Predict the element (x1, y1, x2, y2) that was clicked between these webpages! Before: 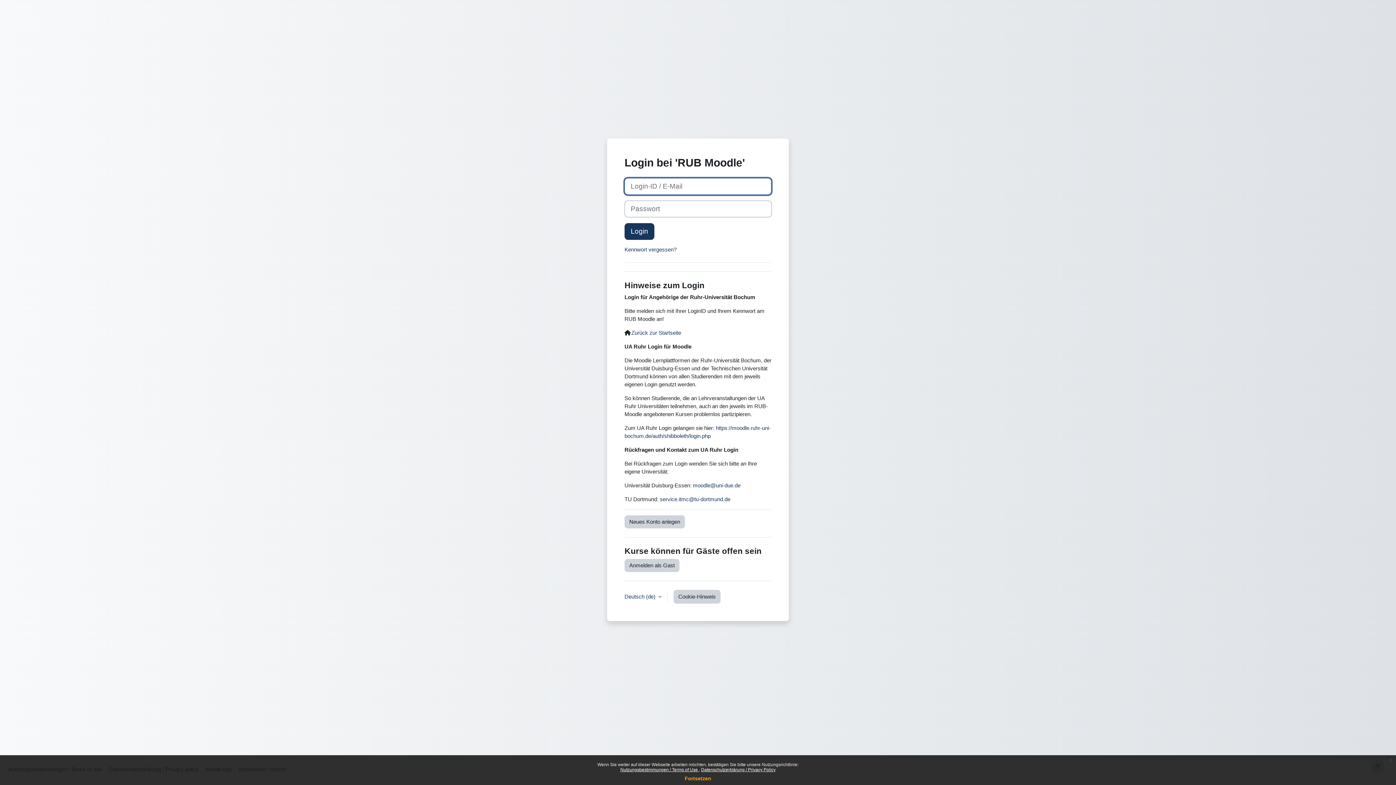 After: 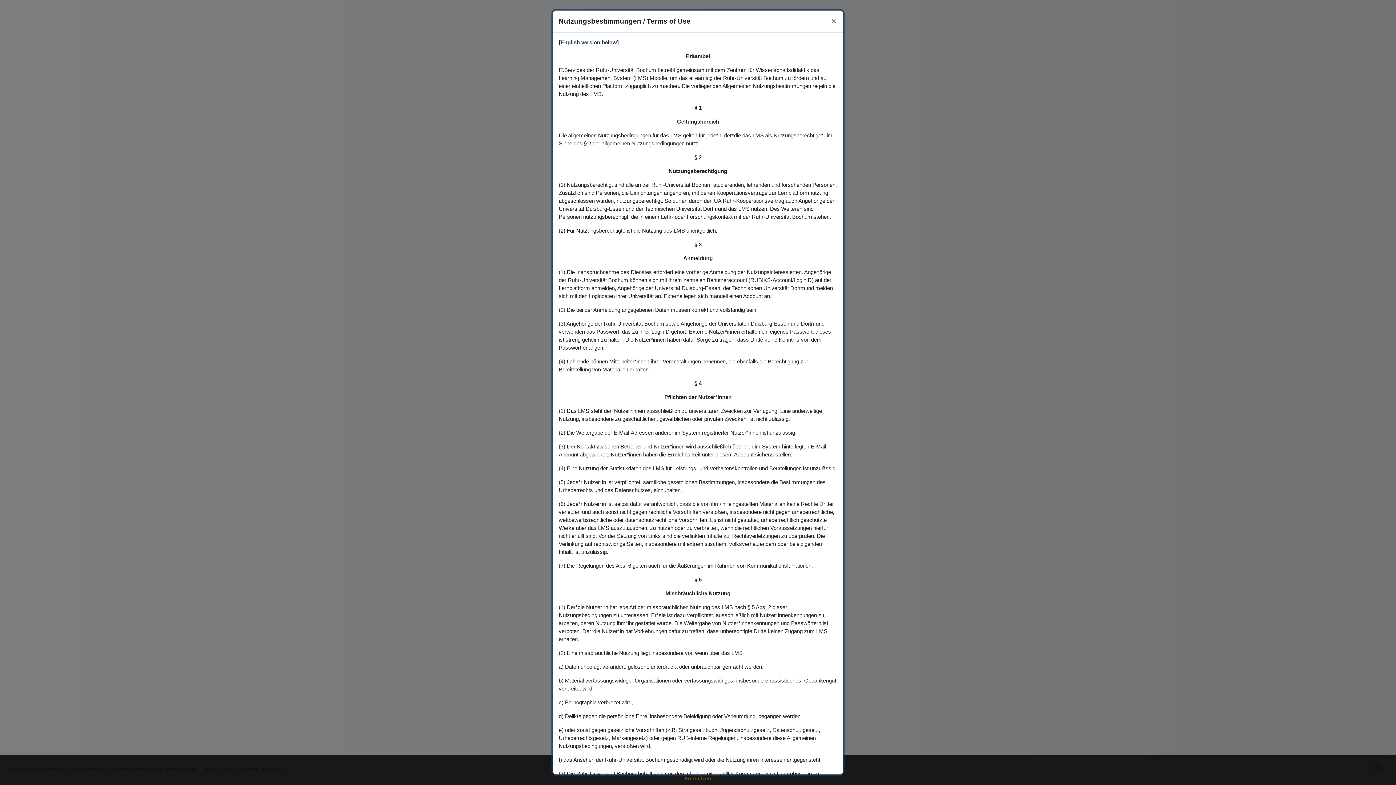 Action: bbox: (620, 767, 699, 772) label: Nutzungsbestimmungen / Terms of Use 